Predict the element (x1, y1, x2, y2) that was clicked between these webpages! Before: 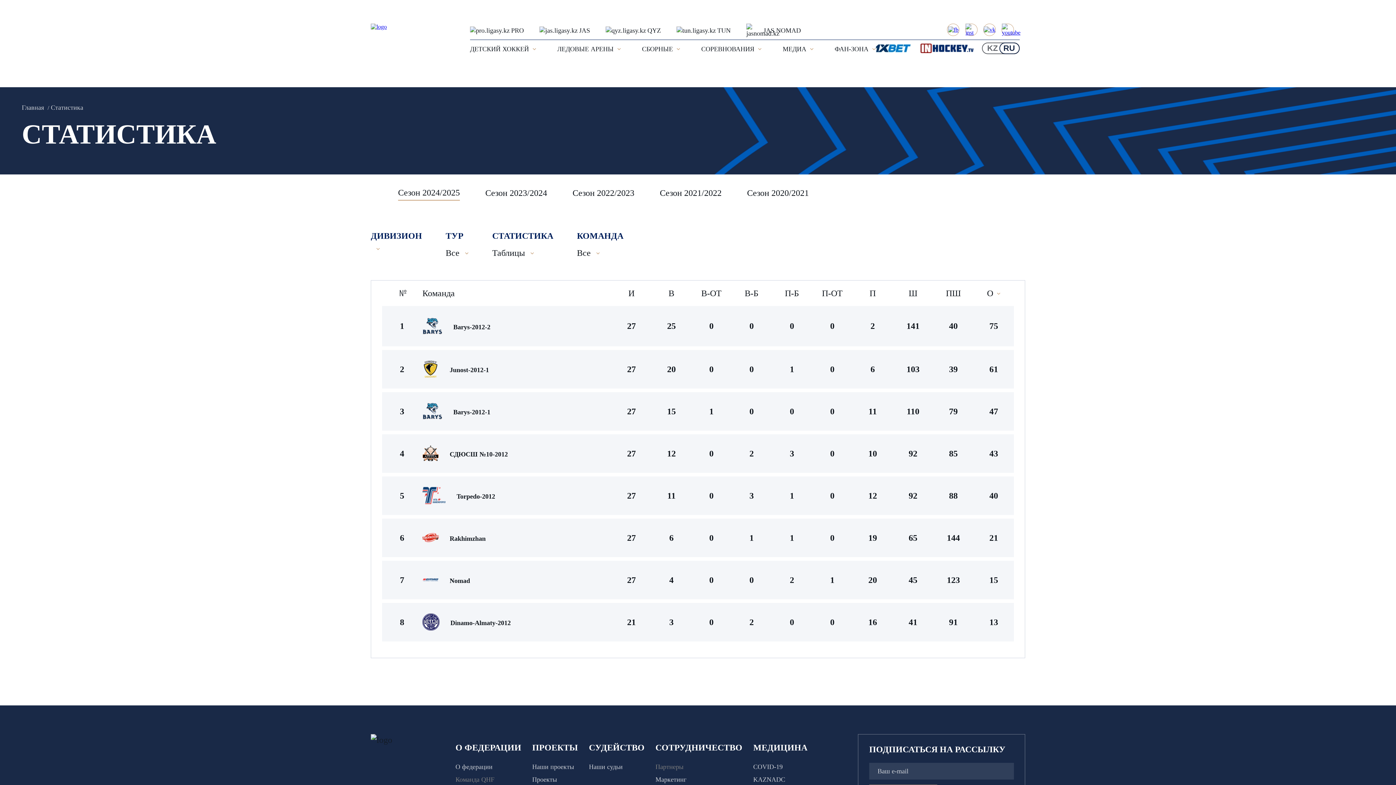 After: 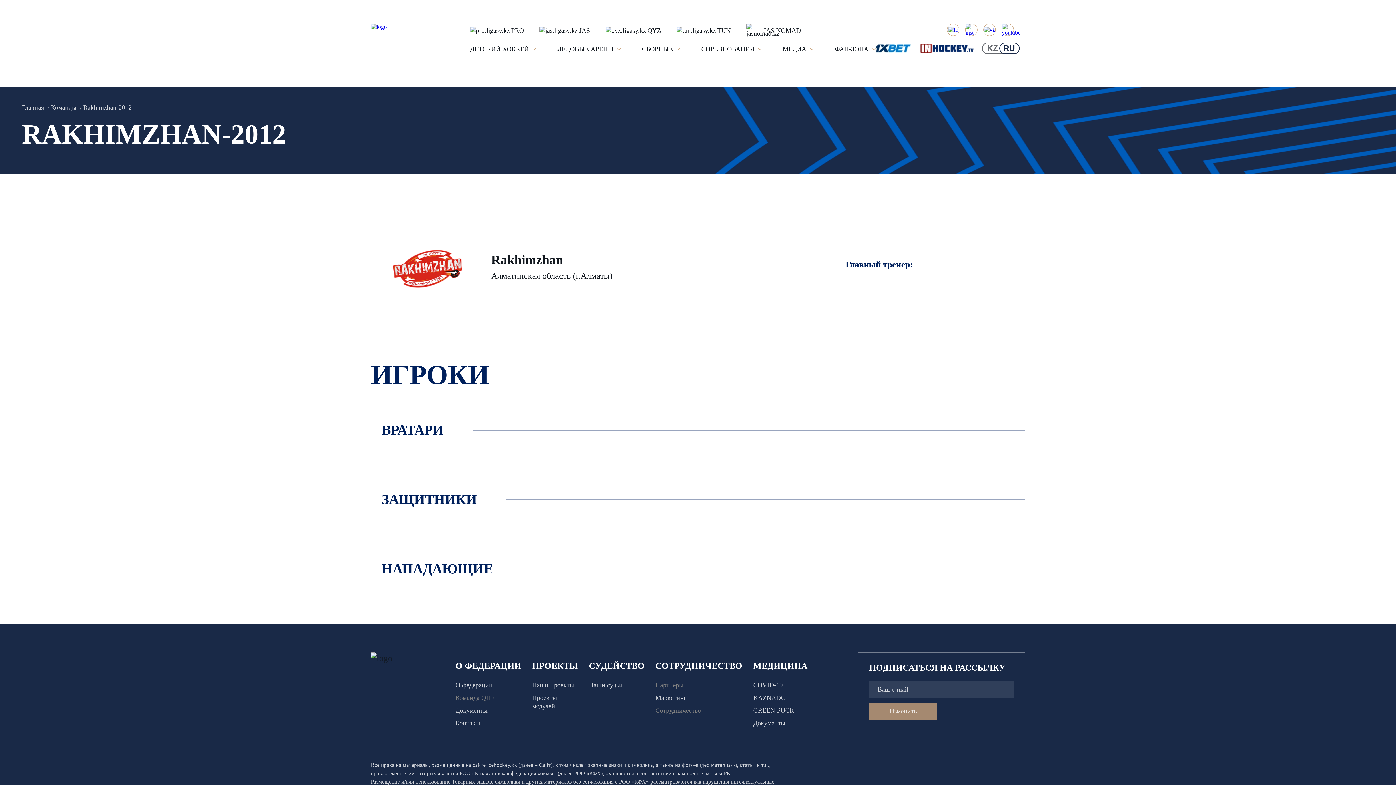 Action: bbox: (449, 532, 485, 543) label: Rakhimzhan